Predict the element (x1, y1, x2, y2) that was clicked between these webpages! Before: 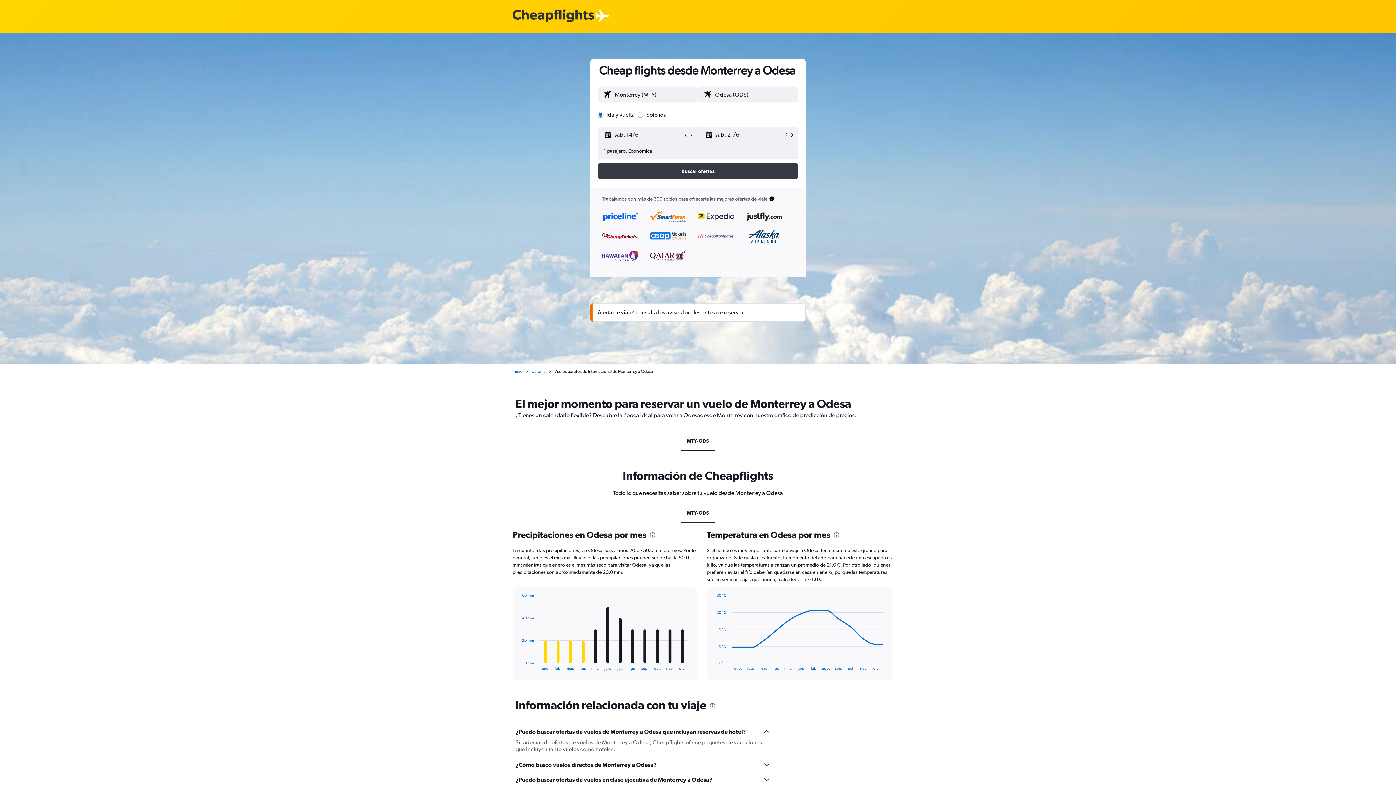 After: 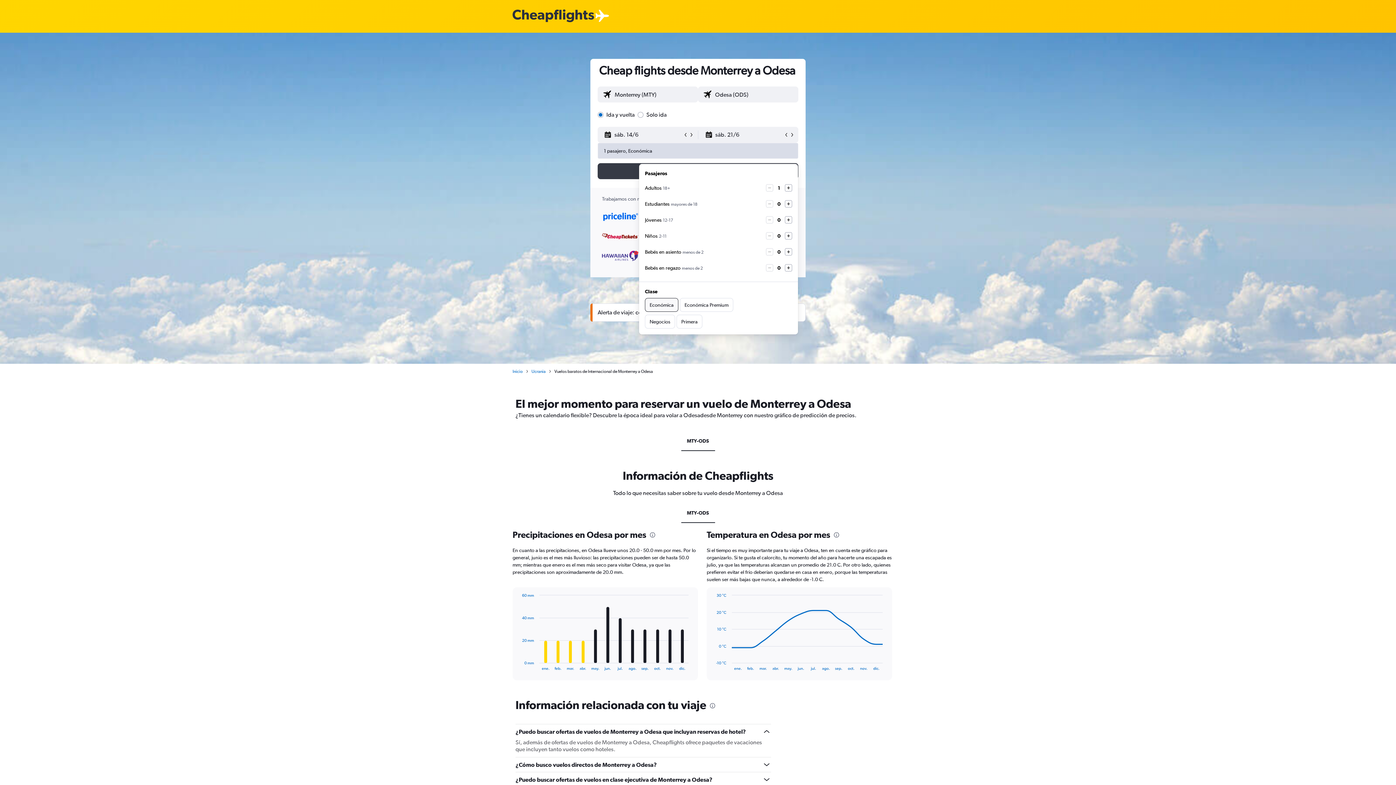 Action: bbox: (598, 141, 798, 160) label: 1 pasajero, Económica